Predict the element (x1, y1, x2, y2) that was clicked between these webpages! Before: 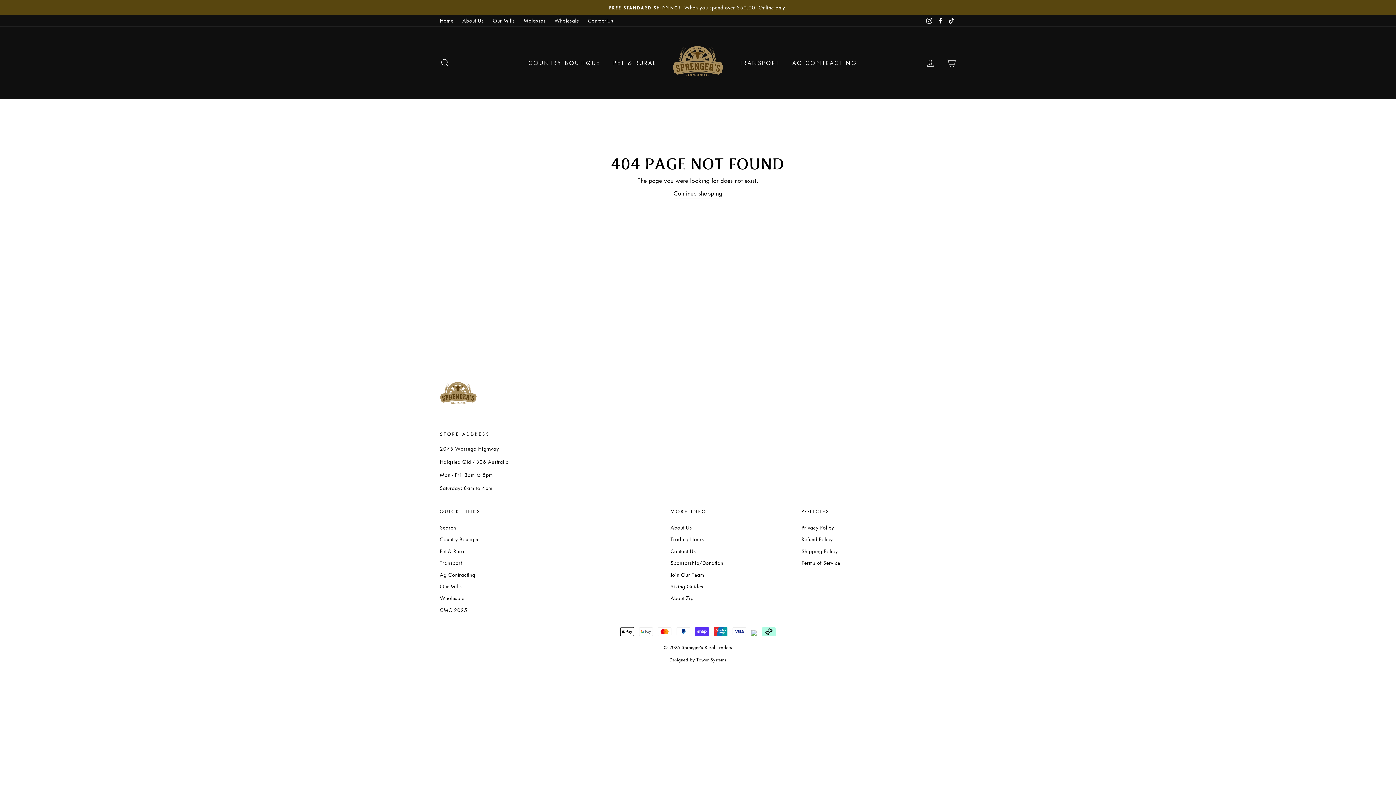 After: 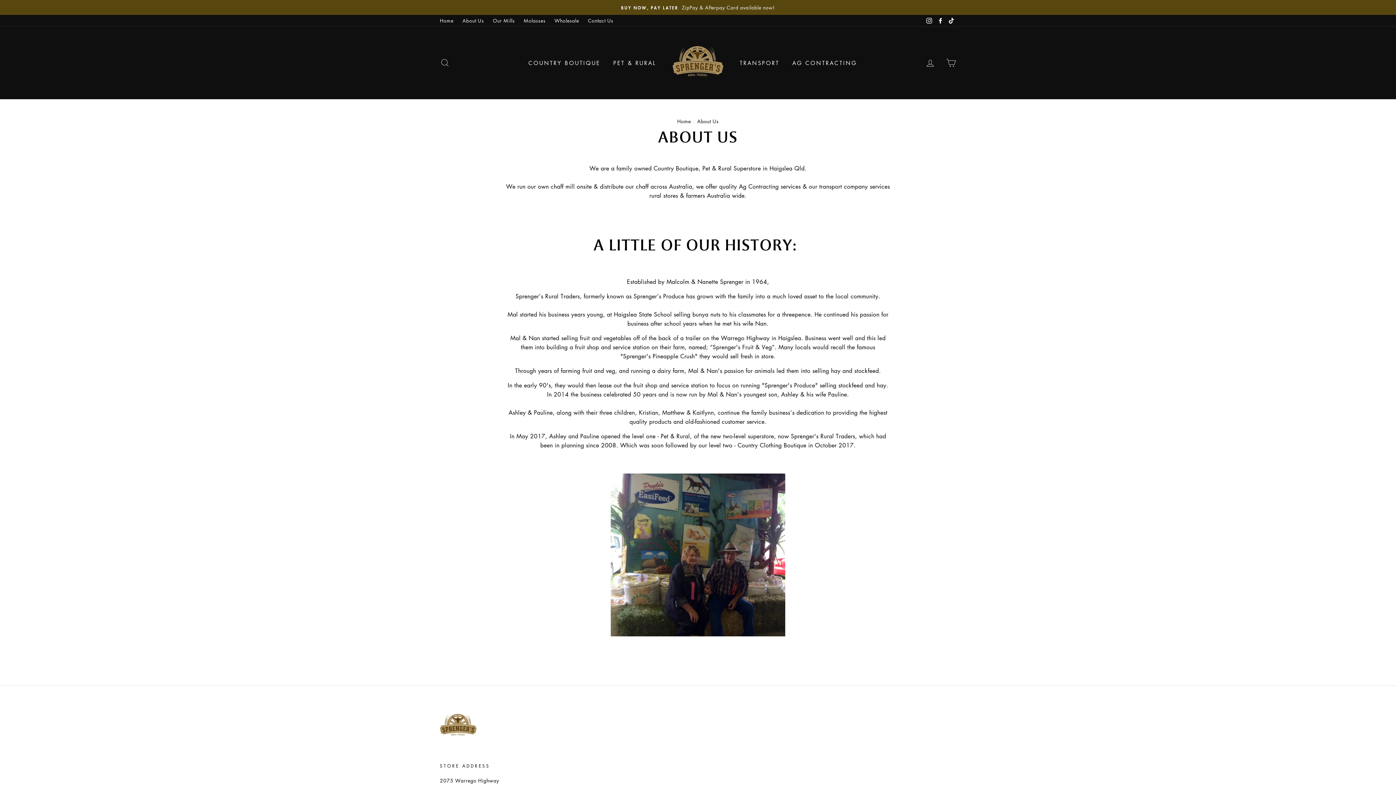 Action: label: About Us bbox: (670, 522, 692, 533)